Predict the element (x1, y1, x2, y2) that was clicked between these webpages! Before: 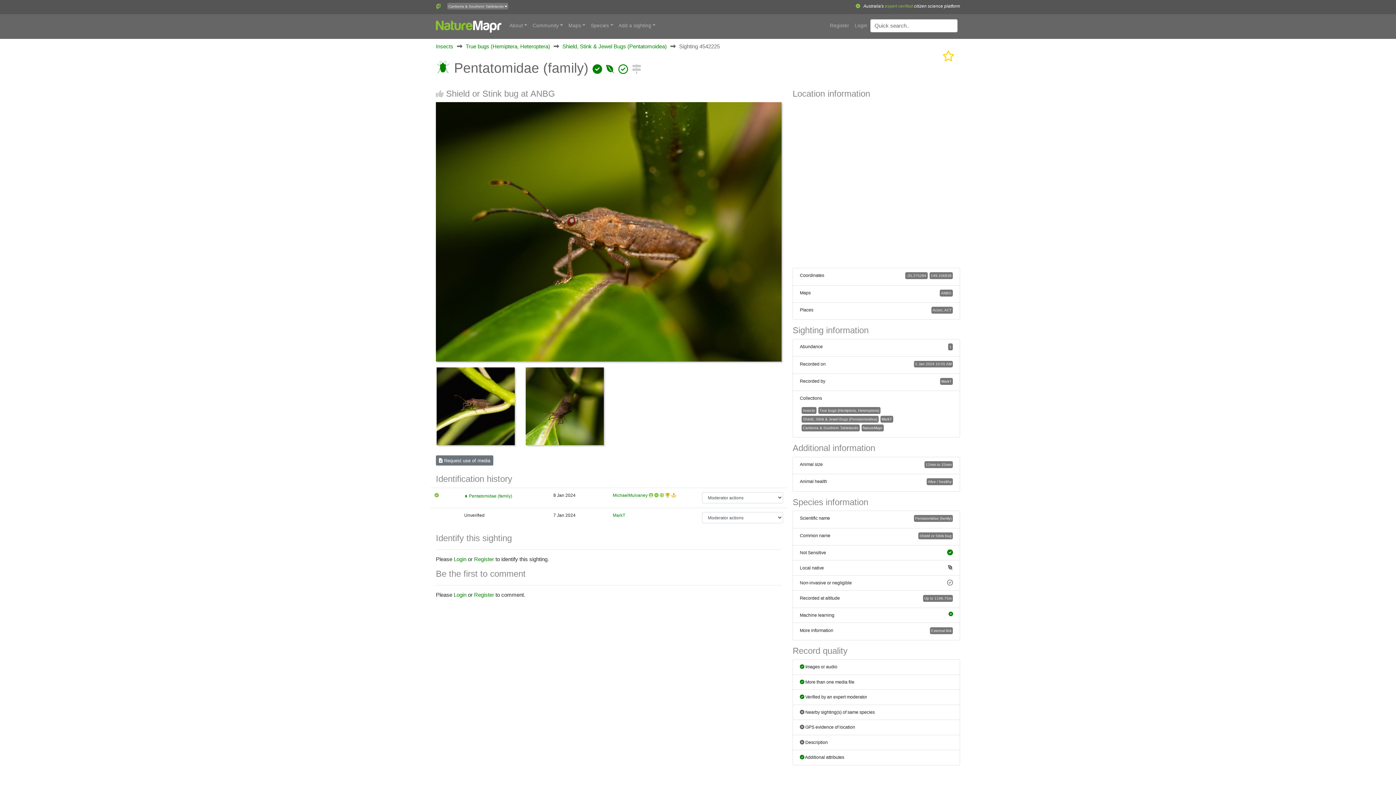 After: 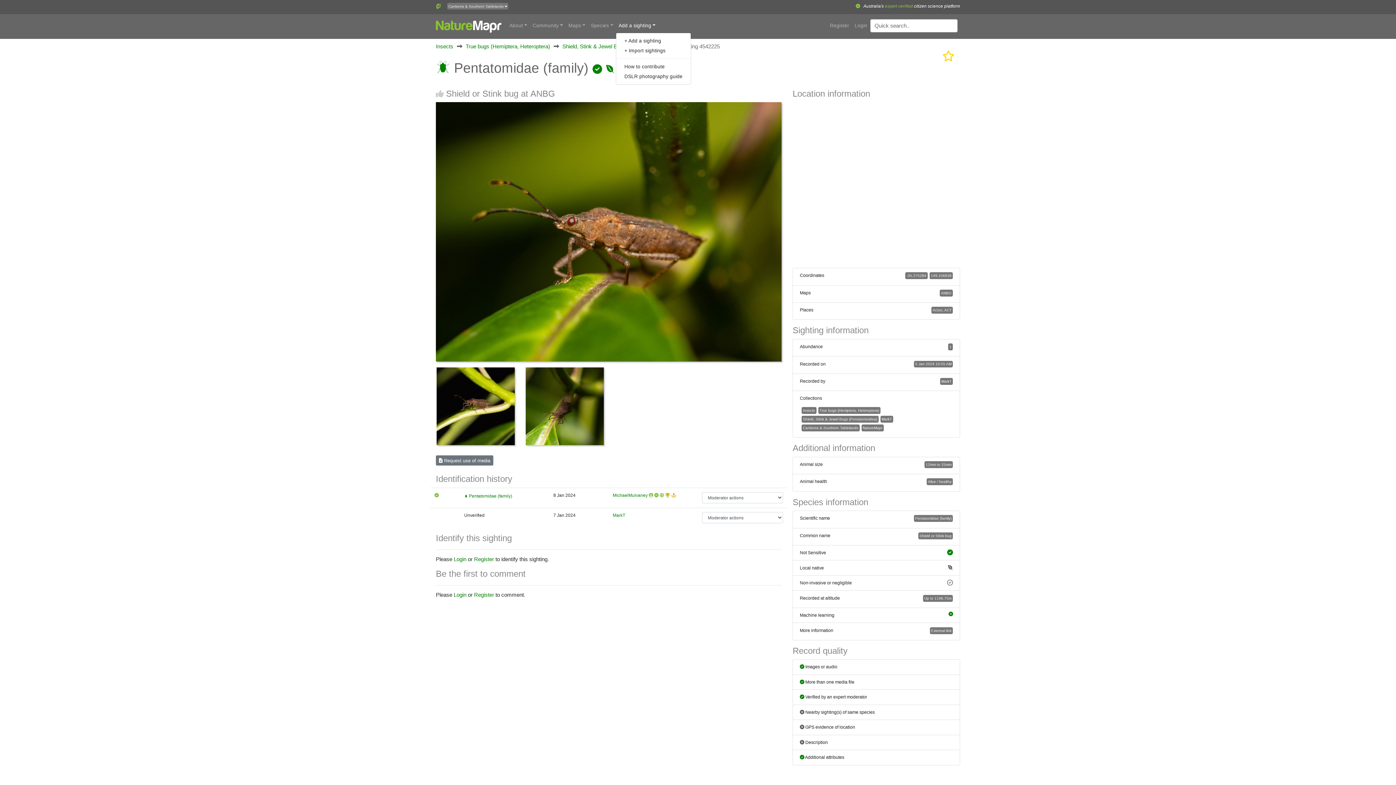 Action: label: Add a sighting bbox: (616, 19, 658, 32)